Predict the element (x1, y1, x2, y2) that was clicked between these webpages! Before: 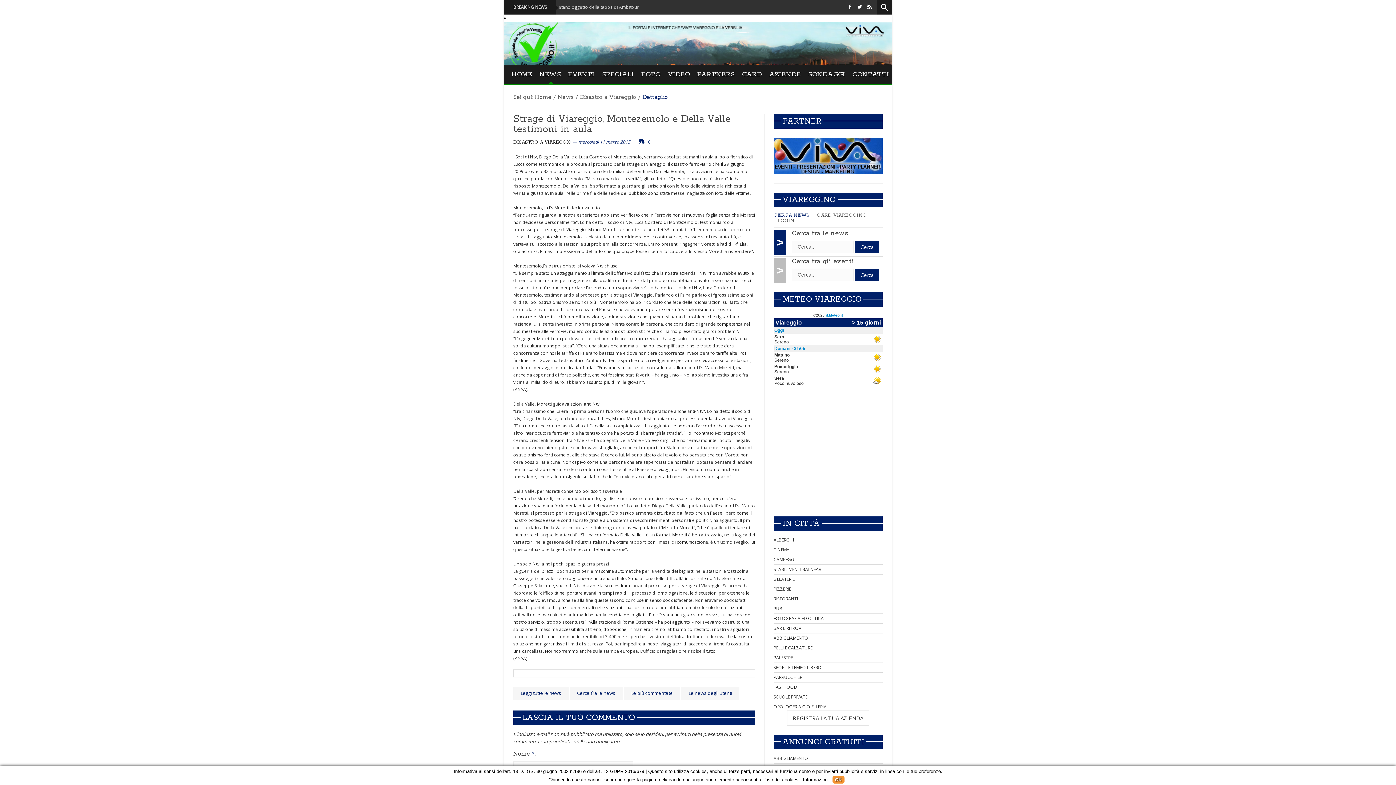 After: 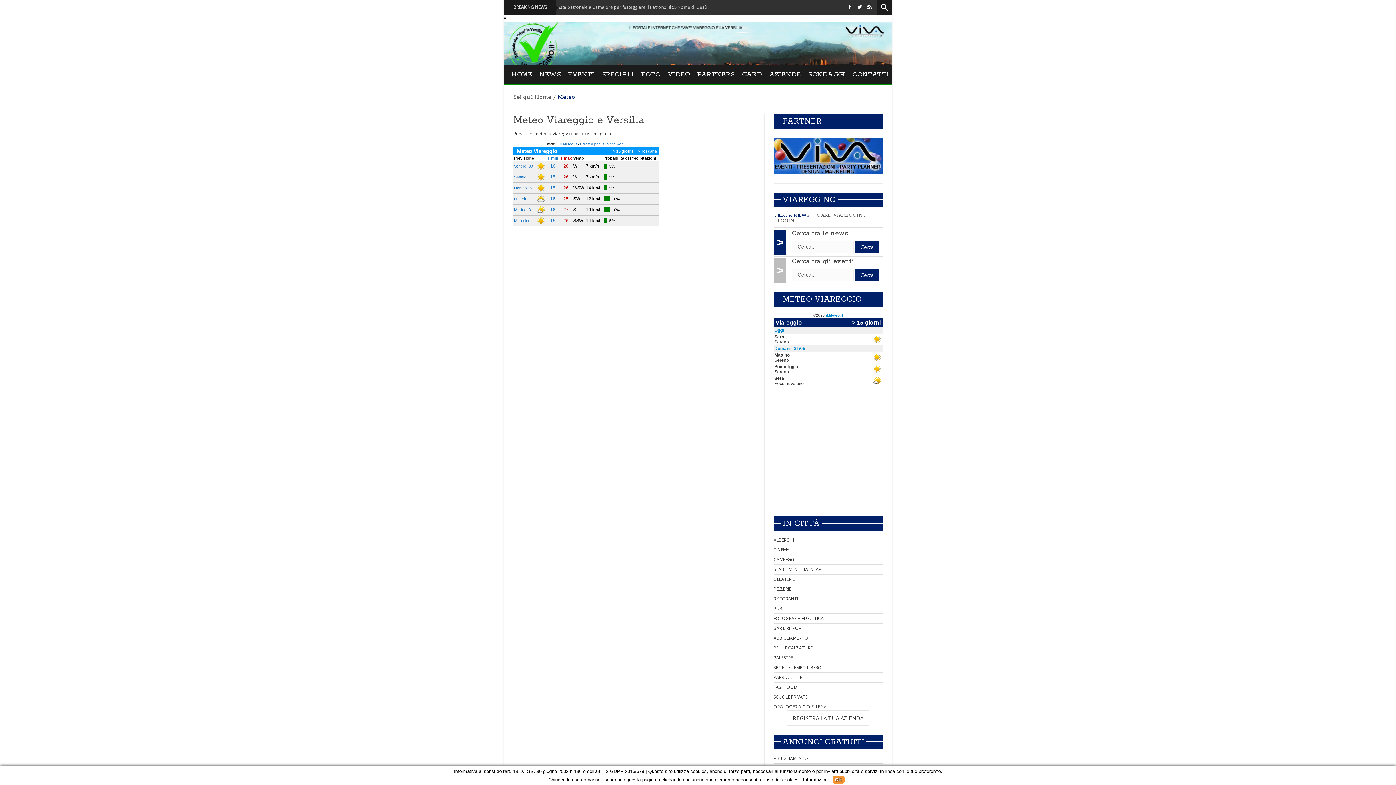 Action: label: METEO VIAREGGIO bbox: (782, 294, 861, 304)